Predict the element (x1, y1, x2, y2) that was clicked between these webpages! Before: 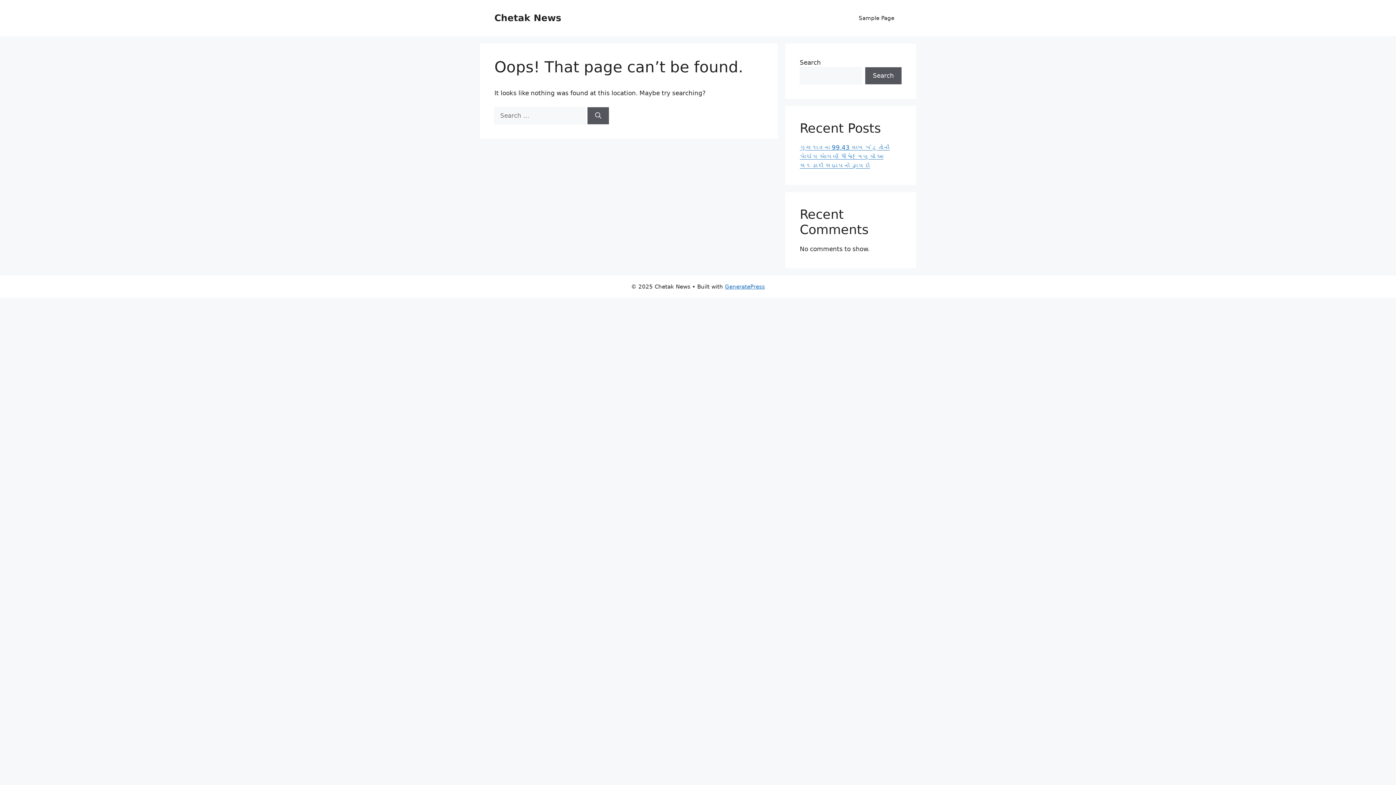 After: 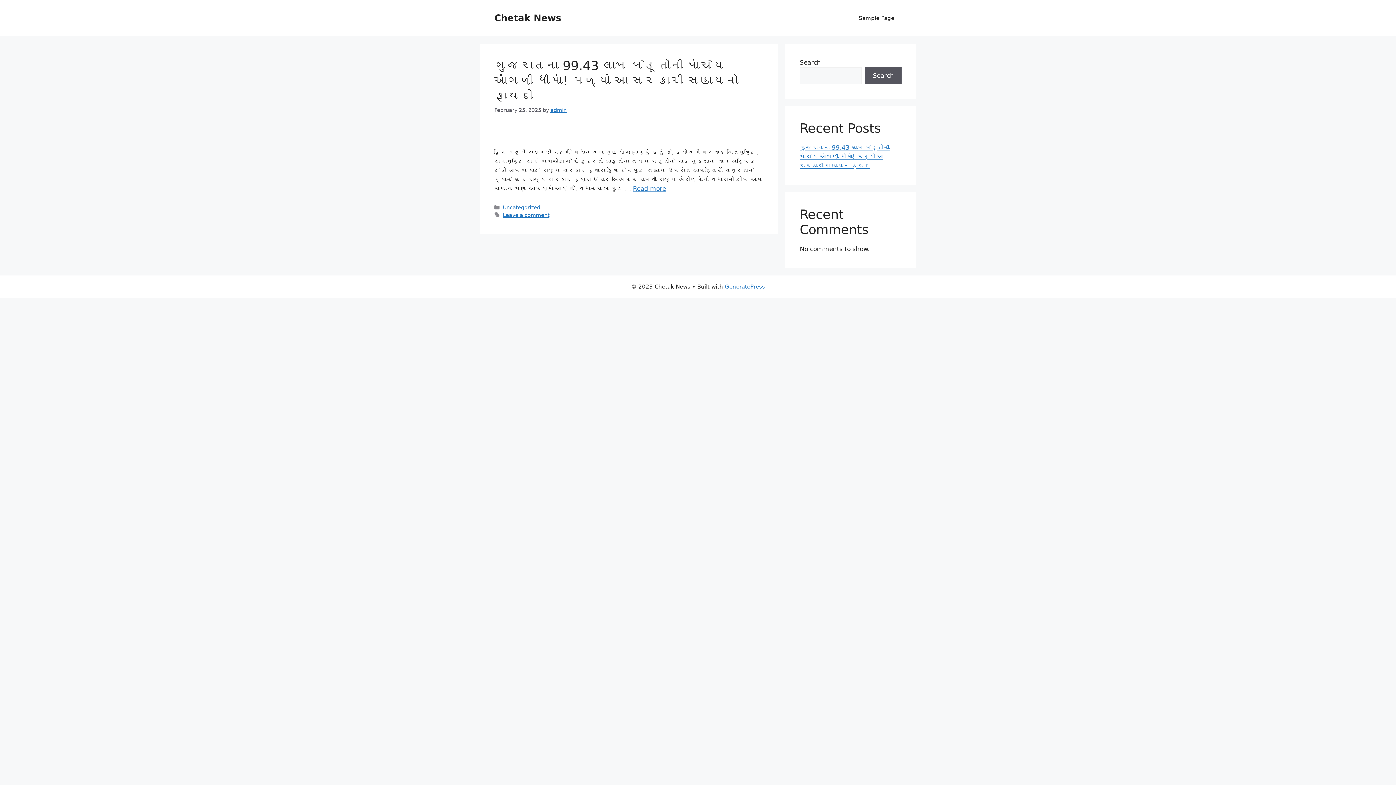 Action: label: Chetak News bbox: (494, 12, 561, 23)